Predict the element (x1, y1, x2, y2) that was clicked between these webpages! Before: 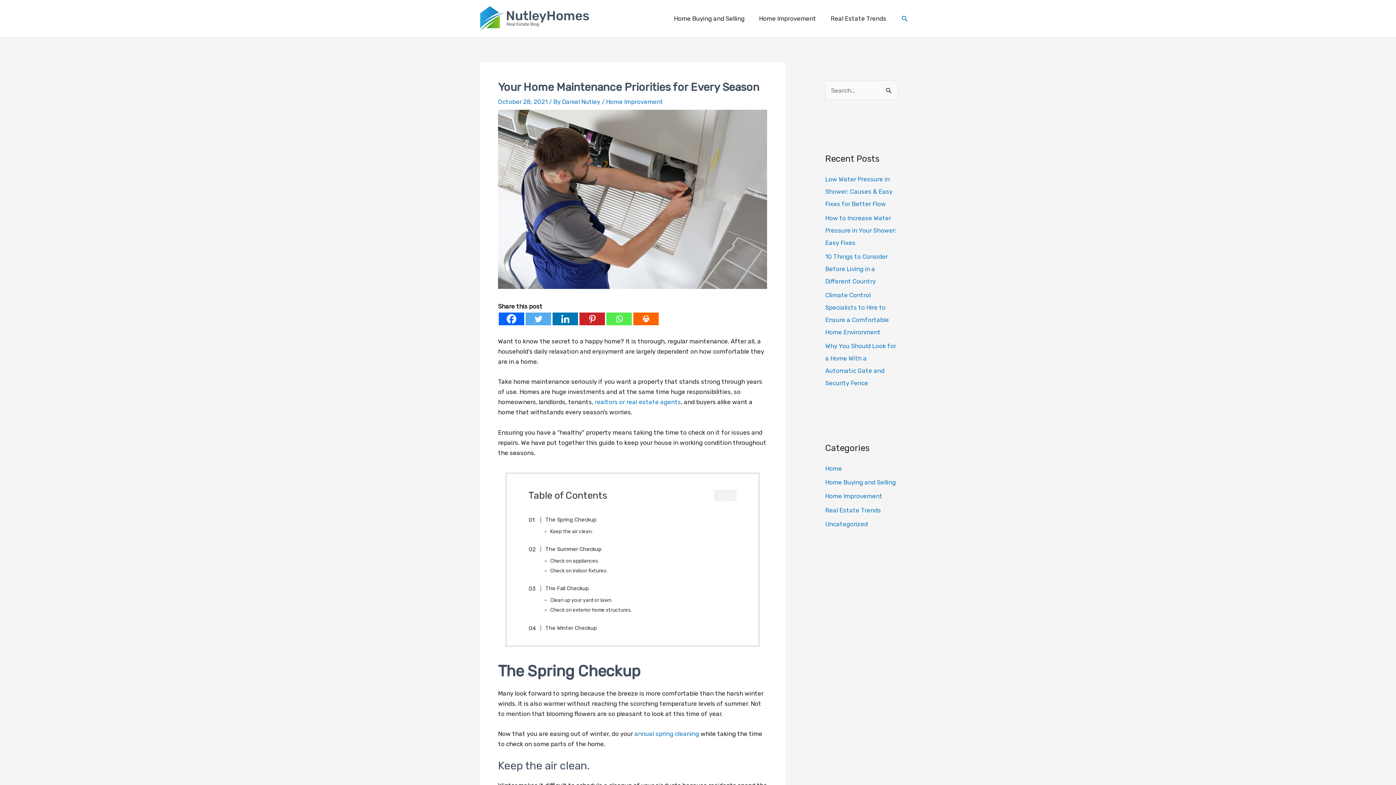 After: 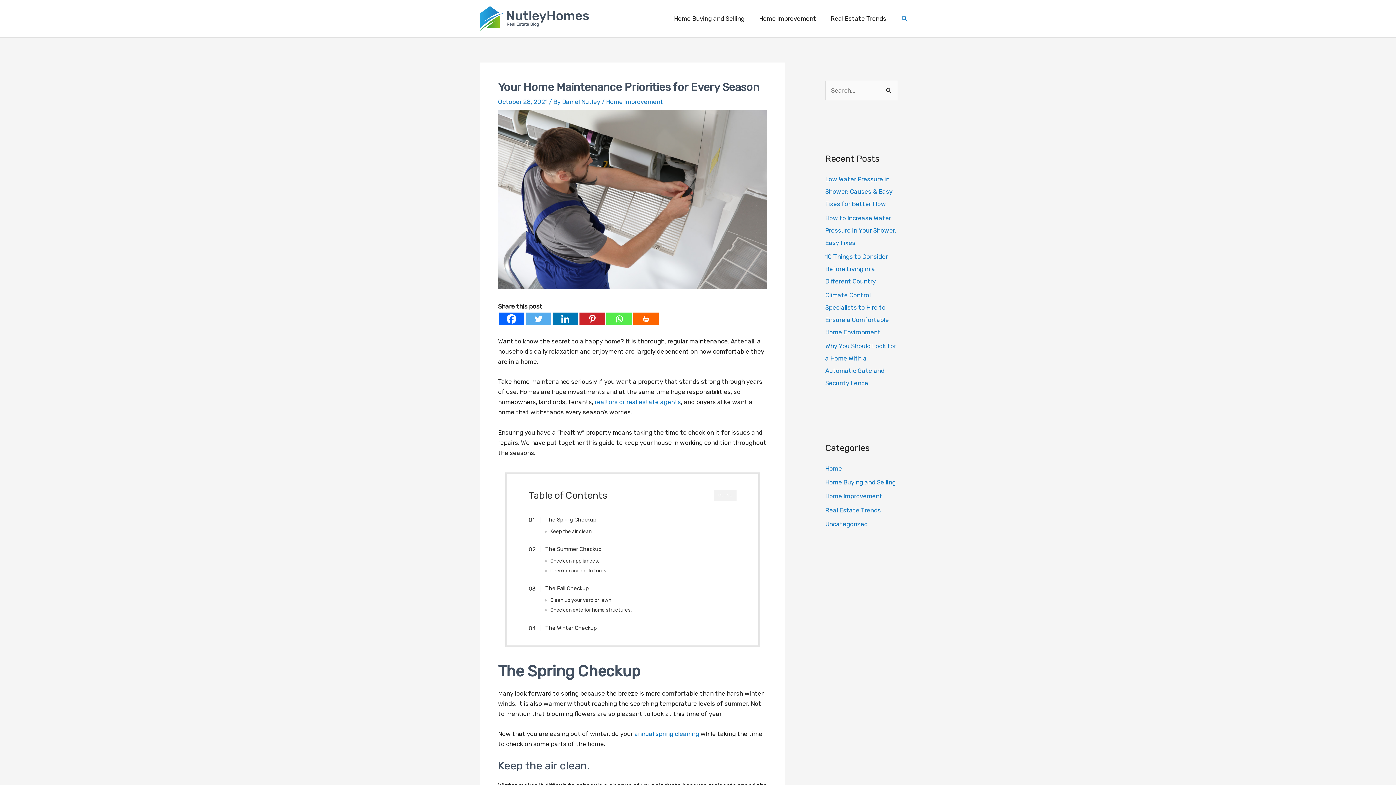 Action: bbox: (525, 312, 551, 325) label: Twitter